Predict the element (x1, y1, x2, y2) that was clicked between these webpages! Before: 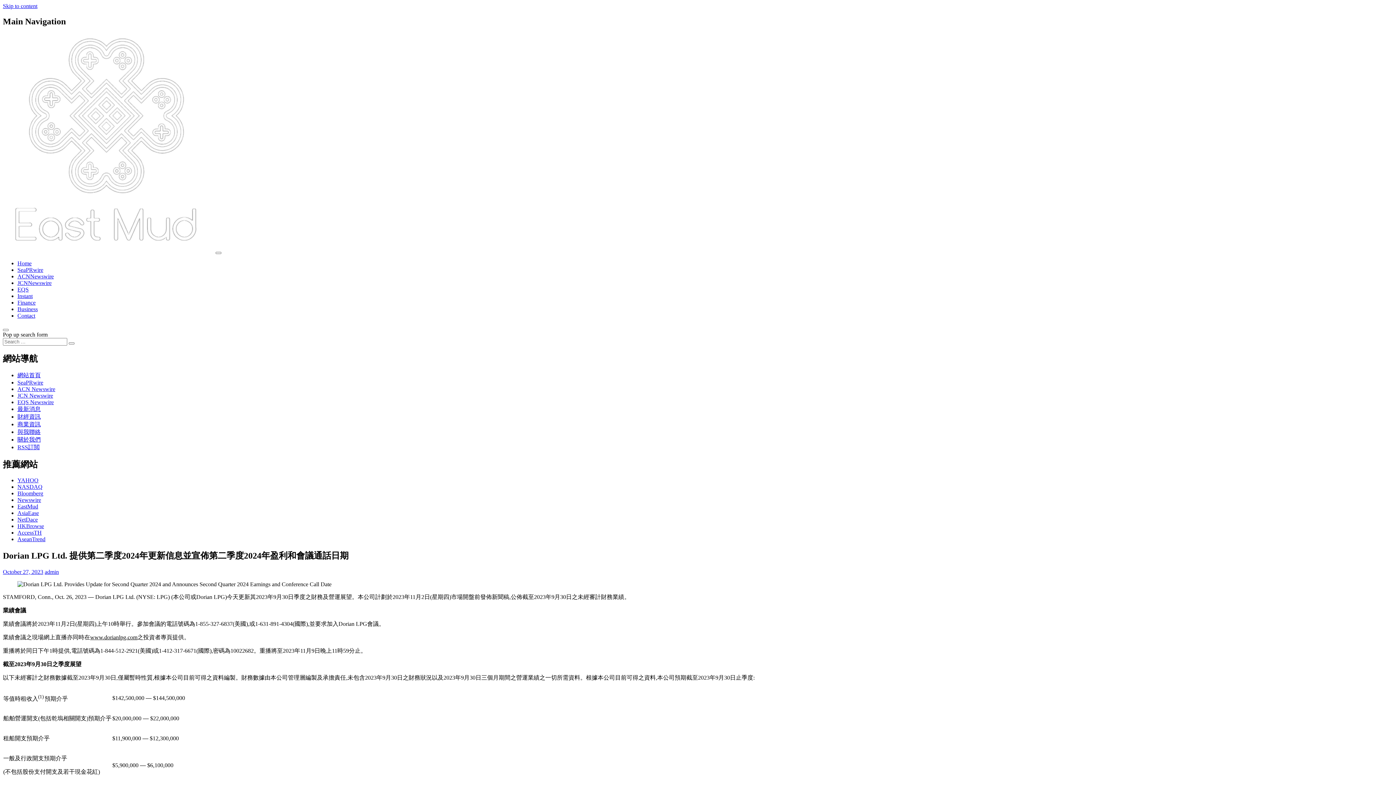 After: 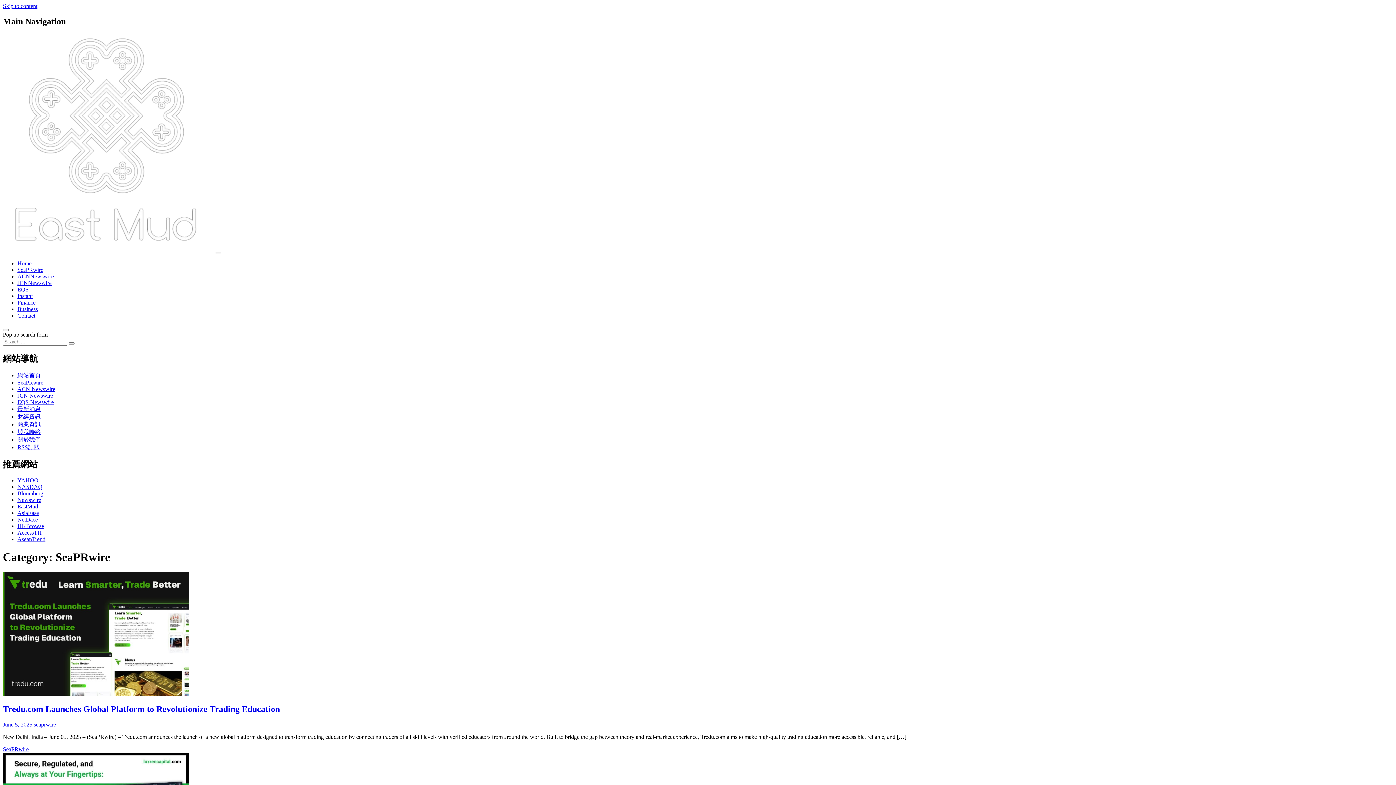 Action: label: SeaPRwire bbox: (17, 266, 43, 273)